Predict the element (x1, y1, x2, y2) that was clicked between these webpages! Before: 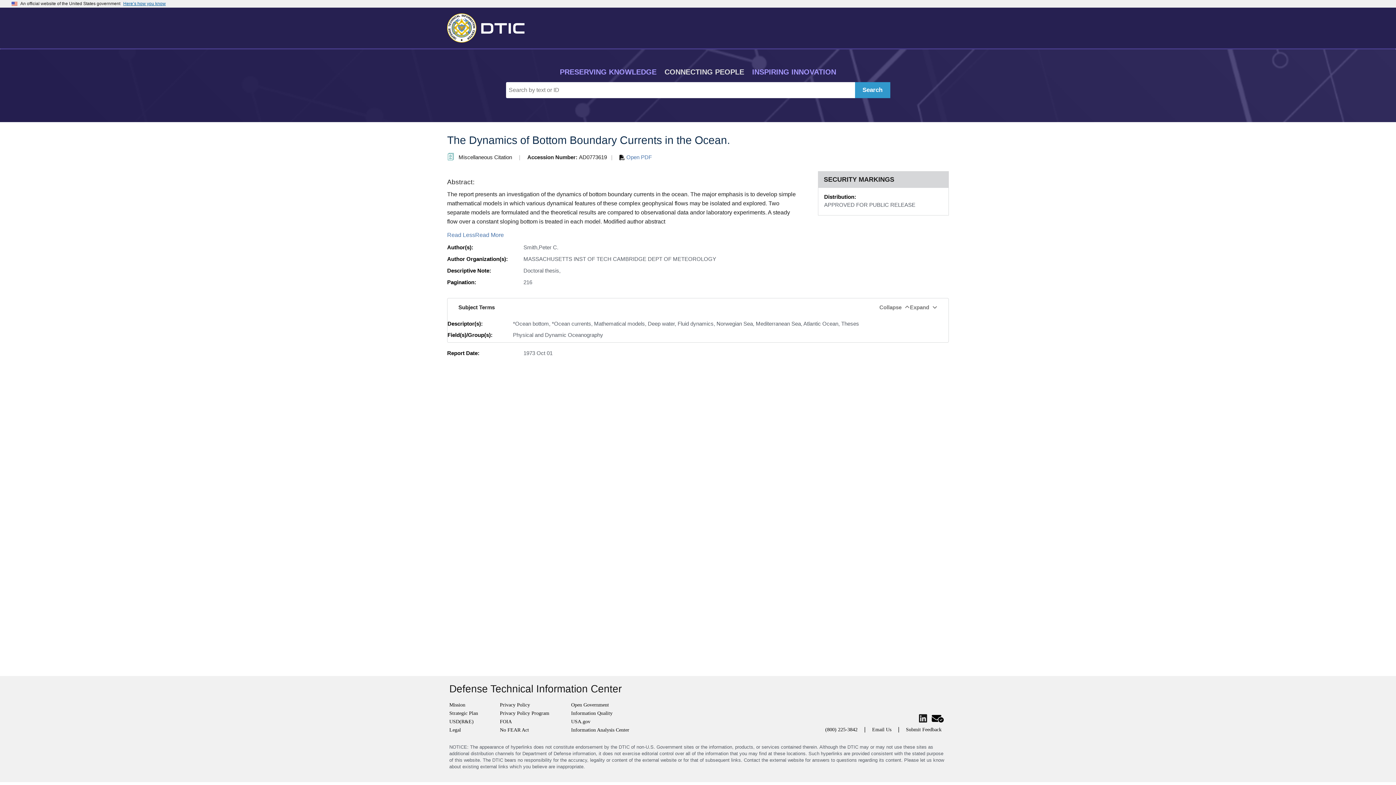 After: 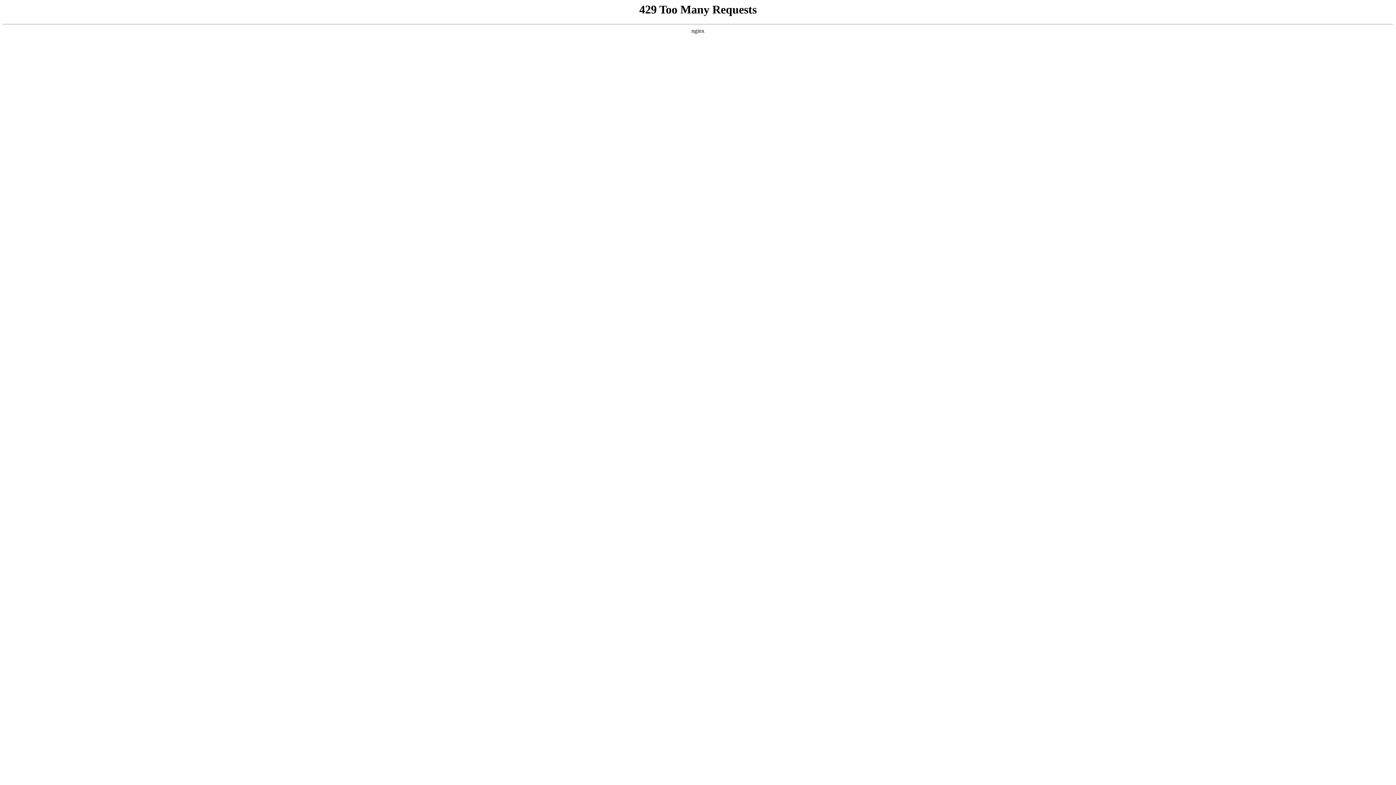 Action: label: Return to Home bbox: (447, 12, 530, 41)